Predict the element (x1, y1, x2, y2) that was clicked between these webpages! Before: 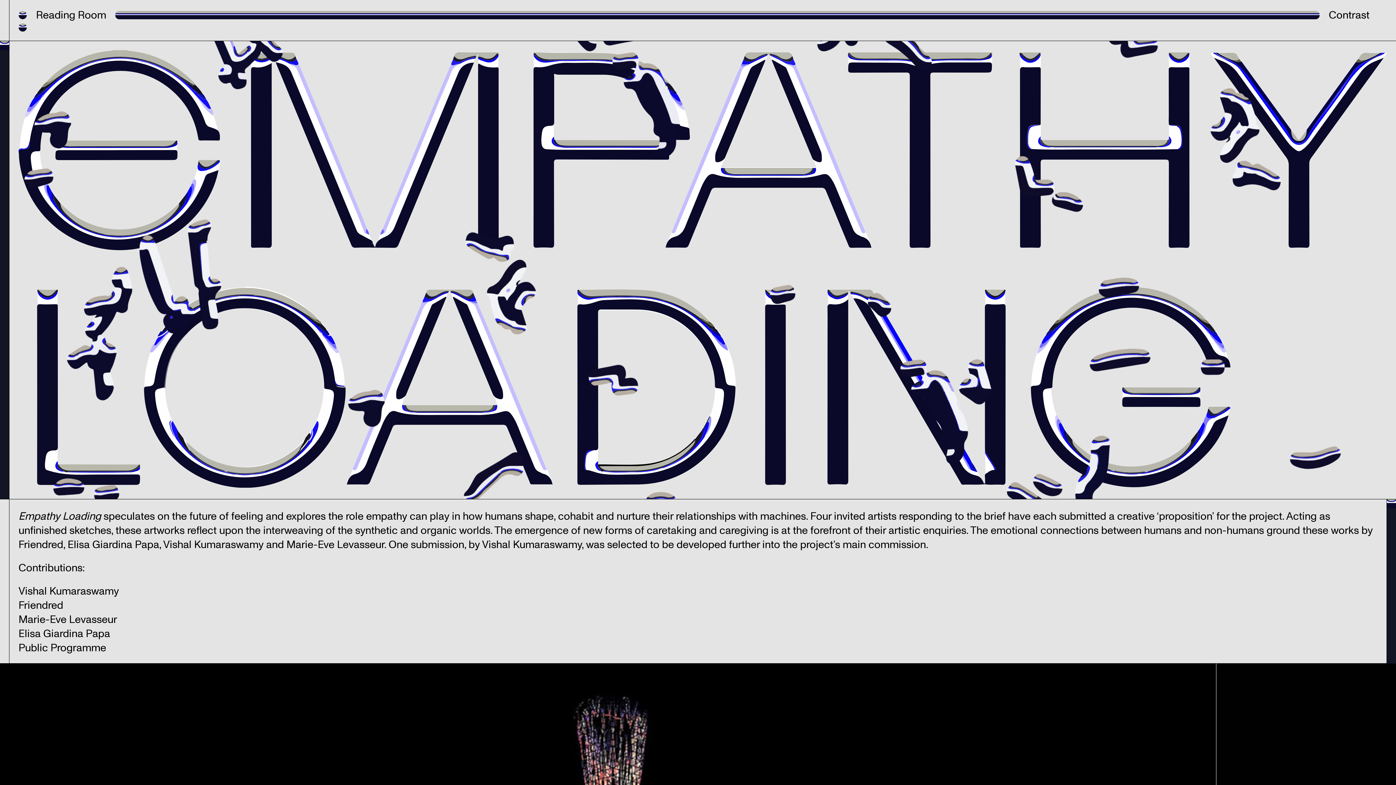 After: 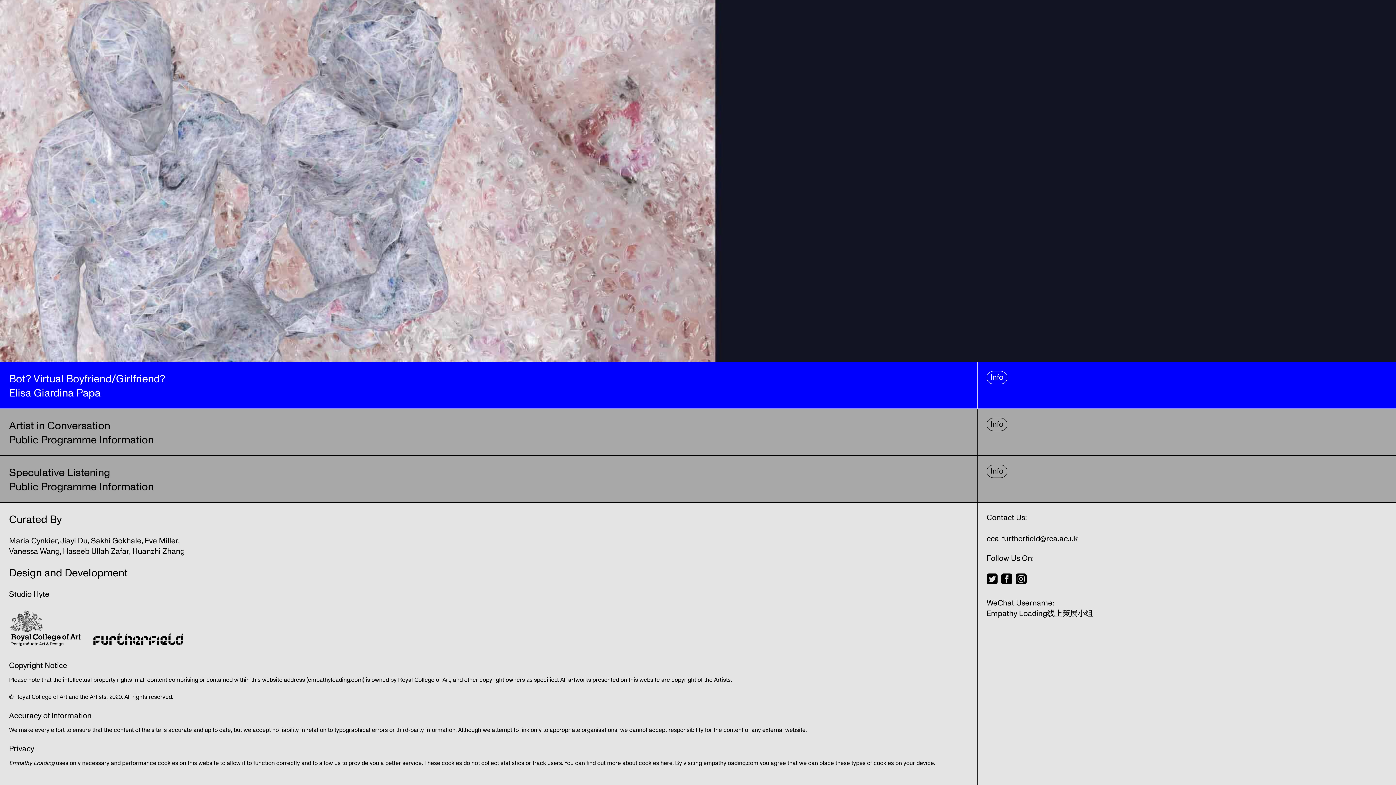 Action: label: Public Programme bbox: (18, 640, 106, 654)